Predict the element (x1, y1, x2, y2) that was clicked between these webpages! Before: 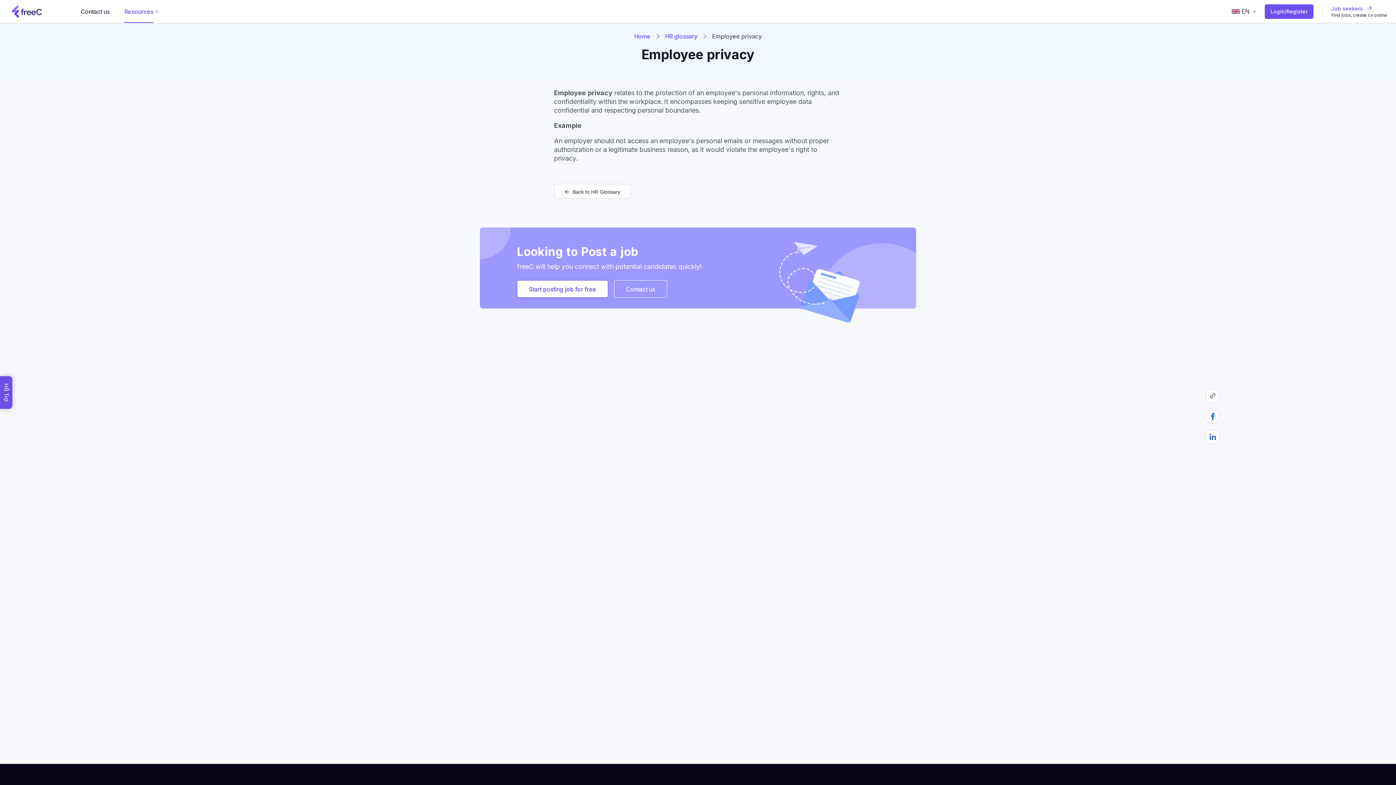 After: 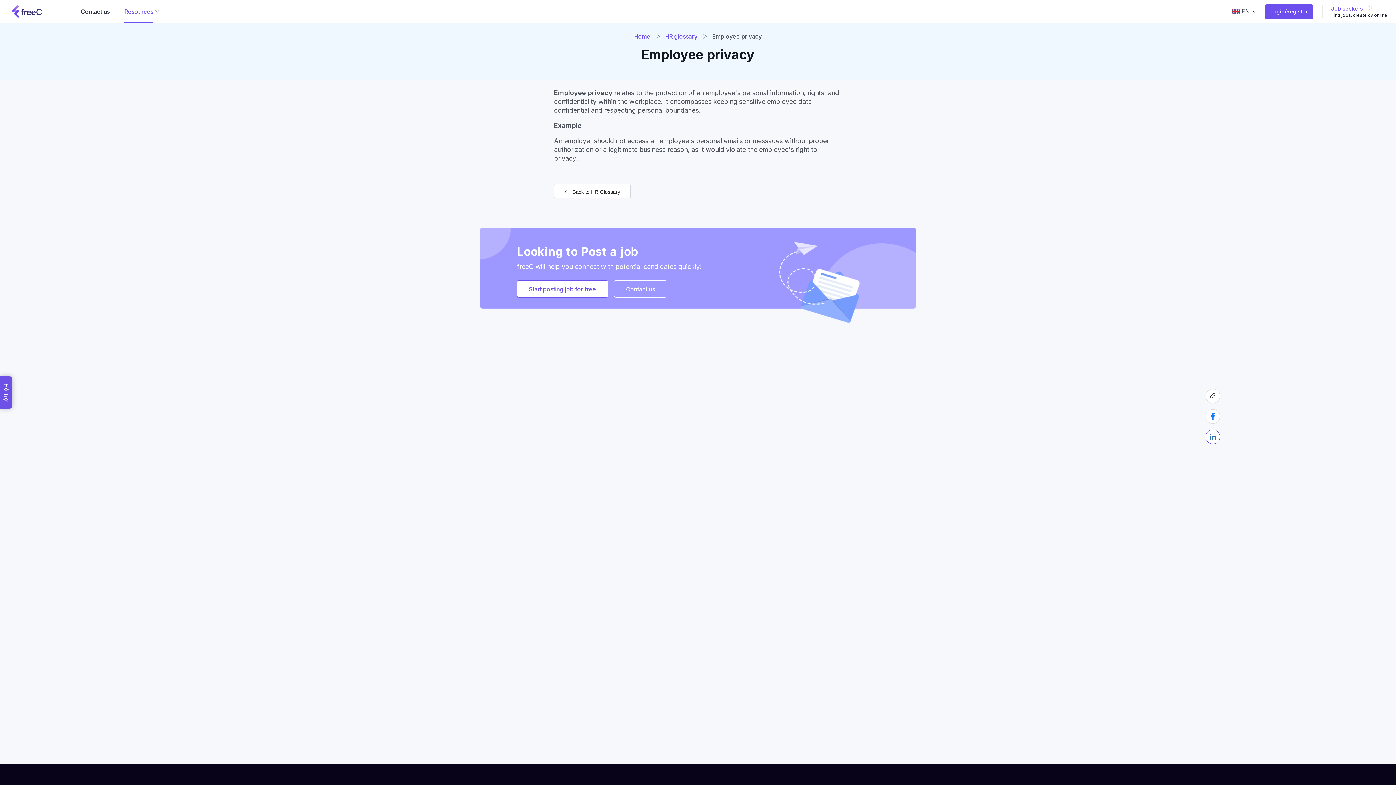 Action: bbox: (1209, 433, 1216, 440)